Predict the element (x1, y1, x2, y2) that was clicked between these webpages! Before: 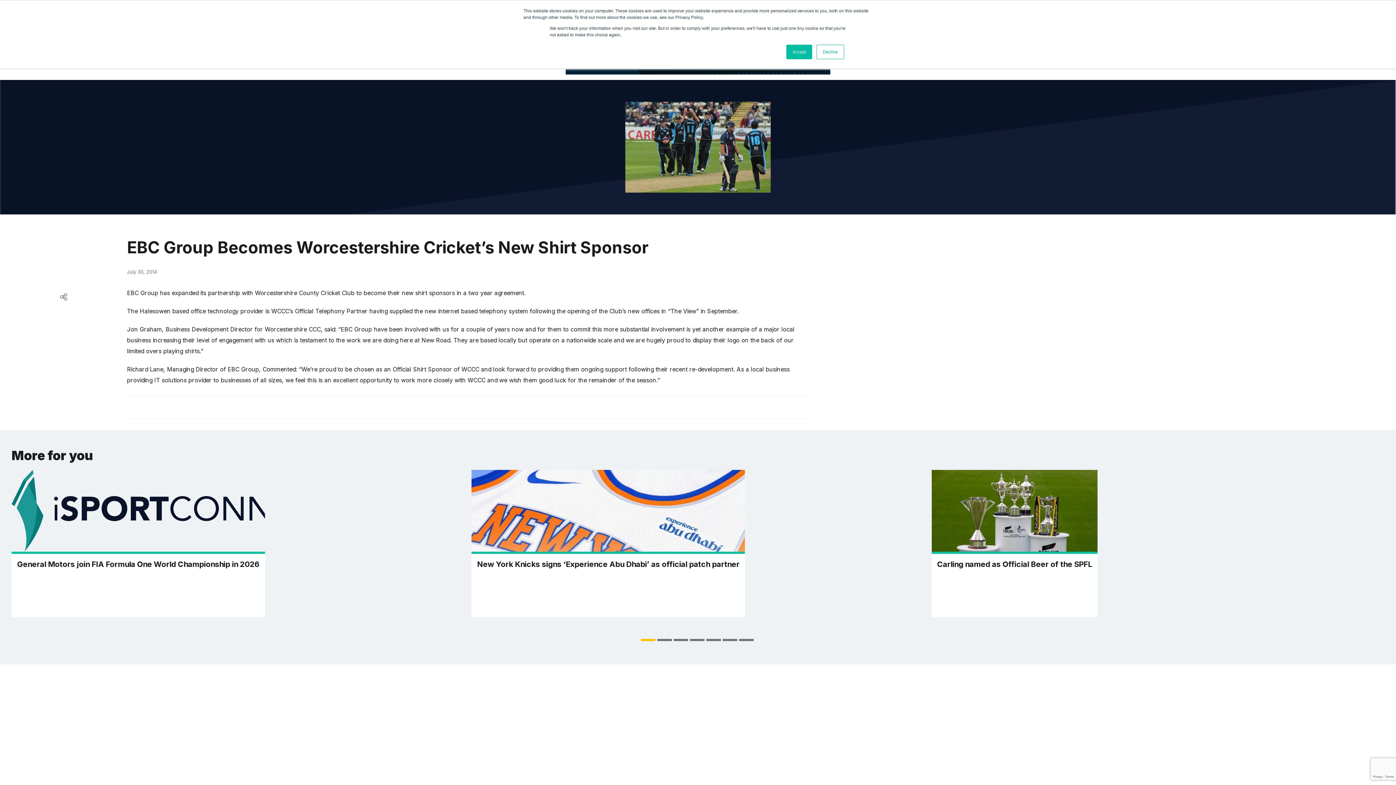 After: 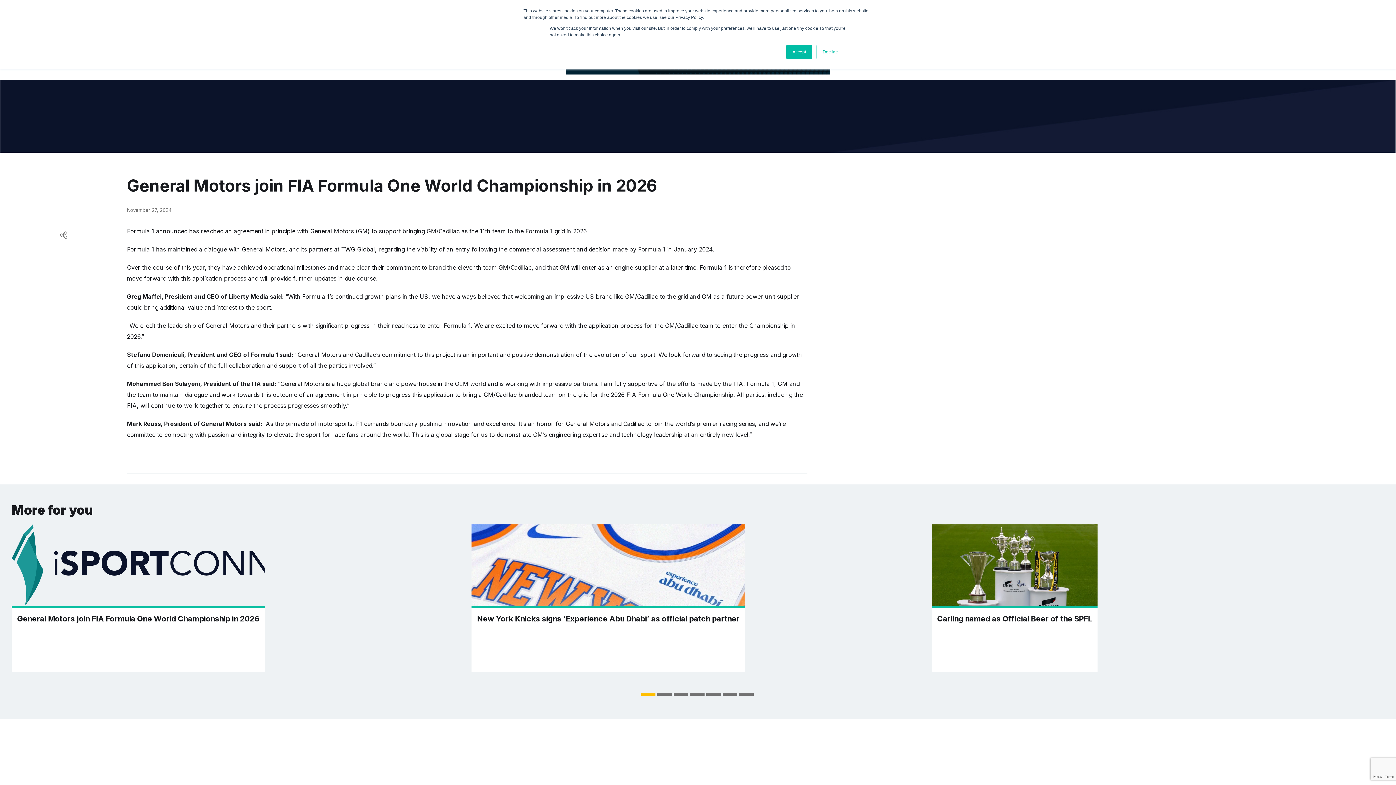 Action: label: General Motors join FIA Formula One World Championship in 2026 bbox: (11, 470, 265, 617)